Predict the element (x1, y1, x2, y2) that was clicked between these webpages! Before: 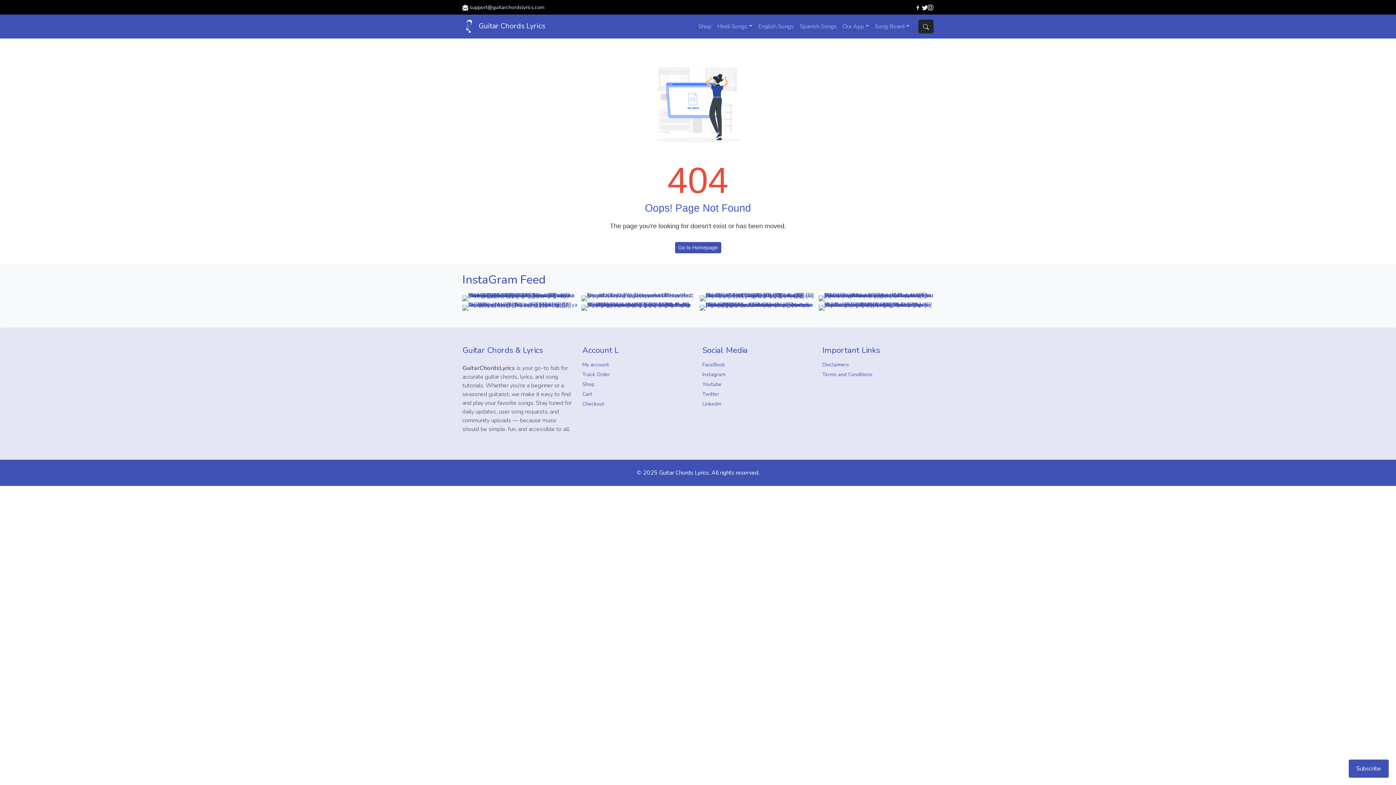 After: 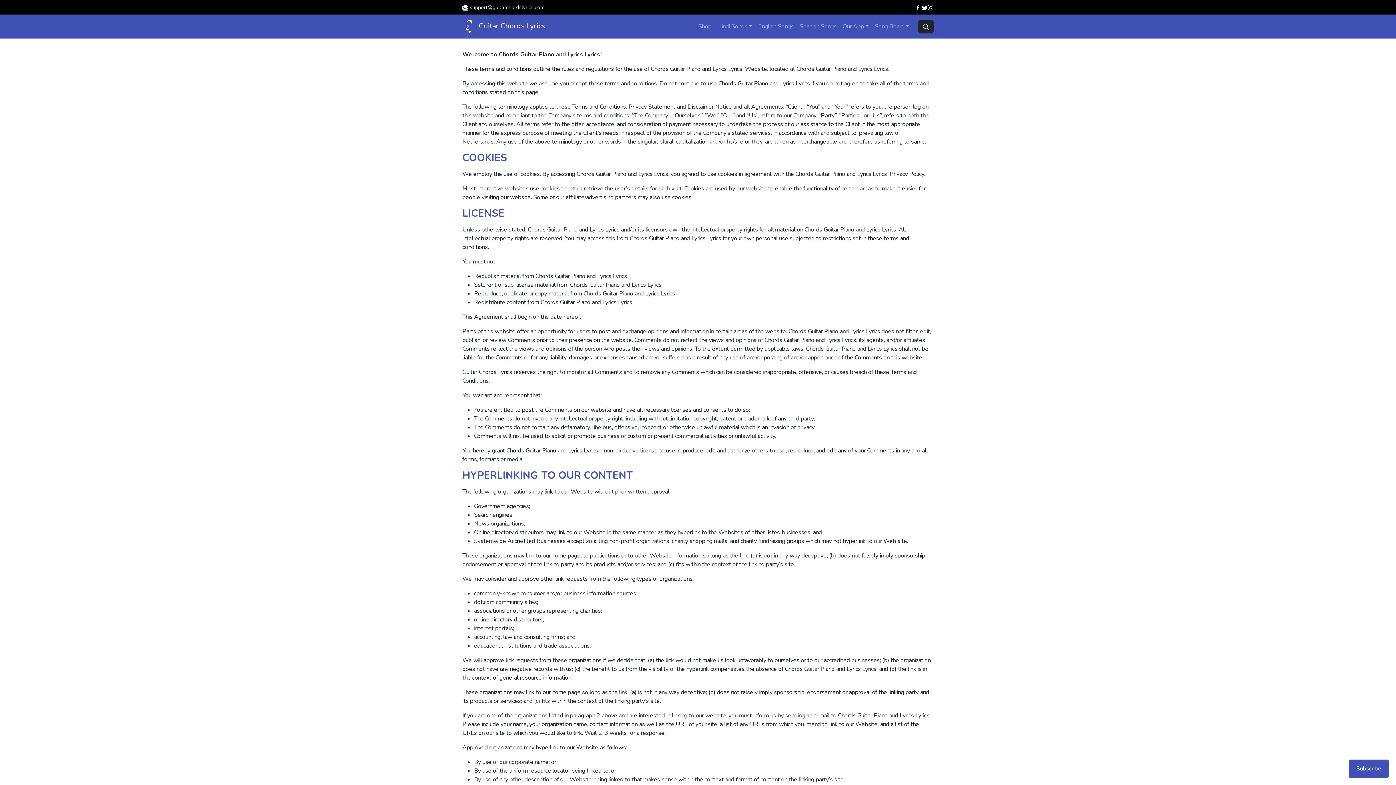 Action: bbox: (822, 371, 872, 378) label: Terms and Conditions